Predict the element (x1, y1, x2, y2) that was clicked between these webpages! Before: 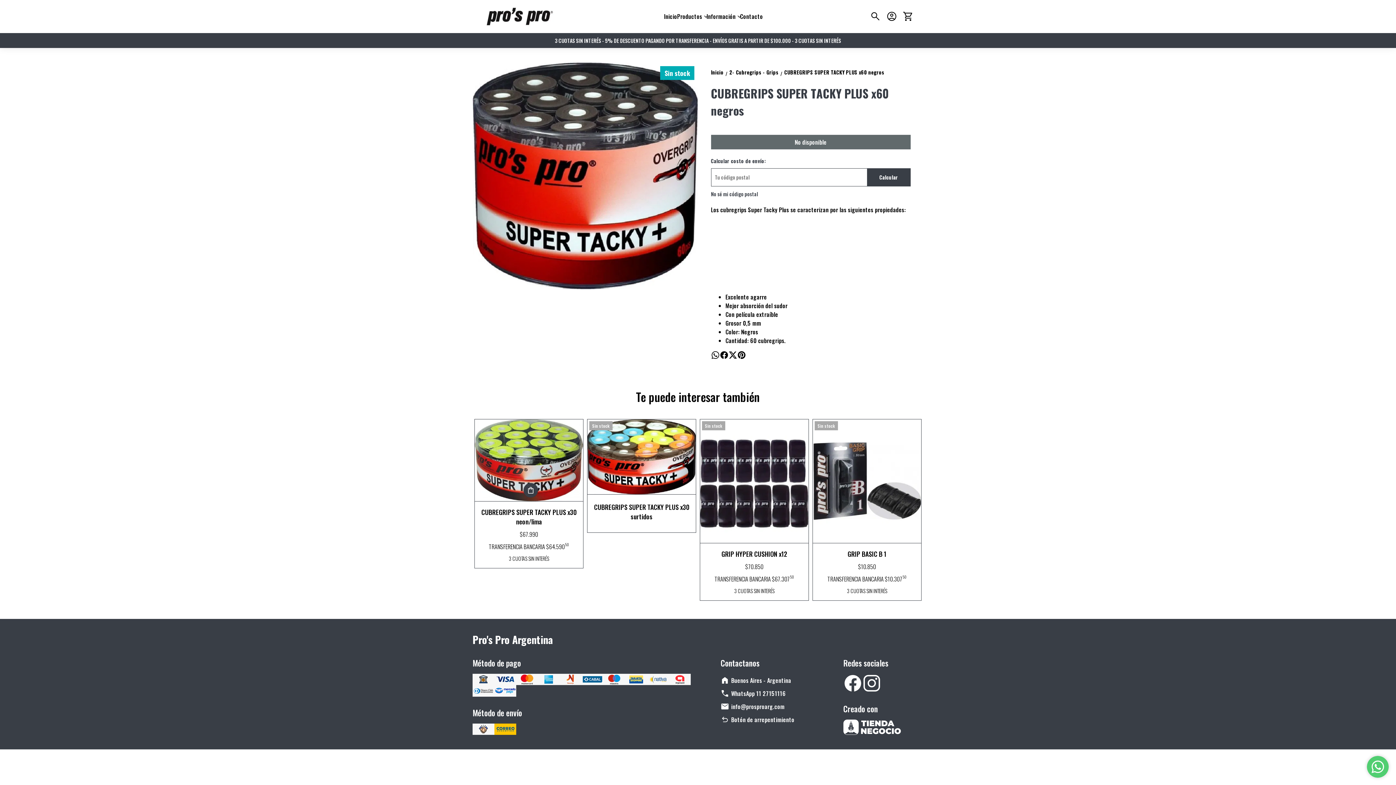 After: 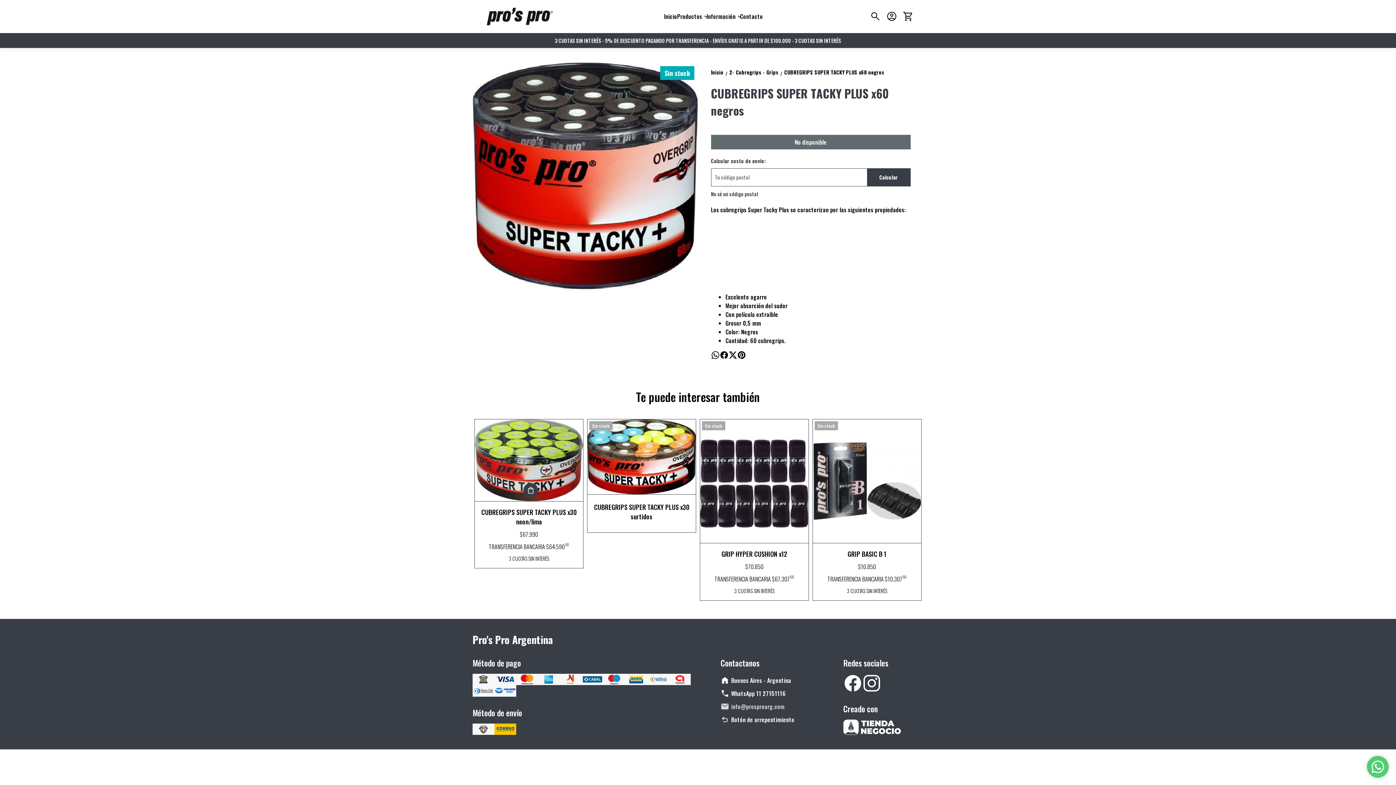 Action: bbox: (720, 700, 798, 713) label: info@prosproarg.com